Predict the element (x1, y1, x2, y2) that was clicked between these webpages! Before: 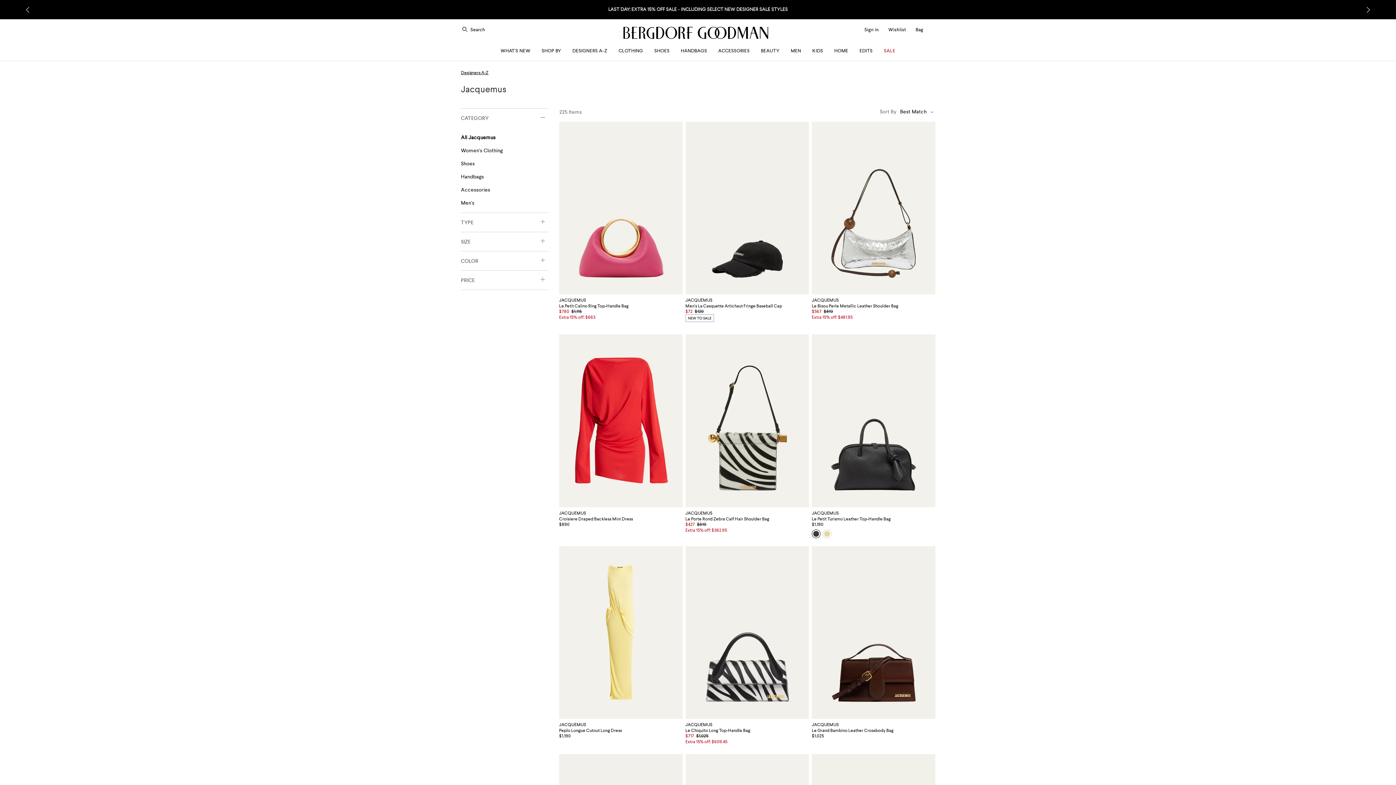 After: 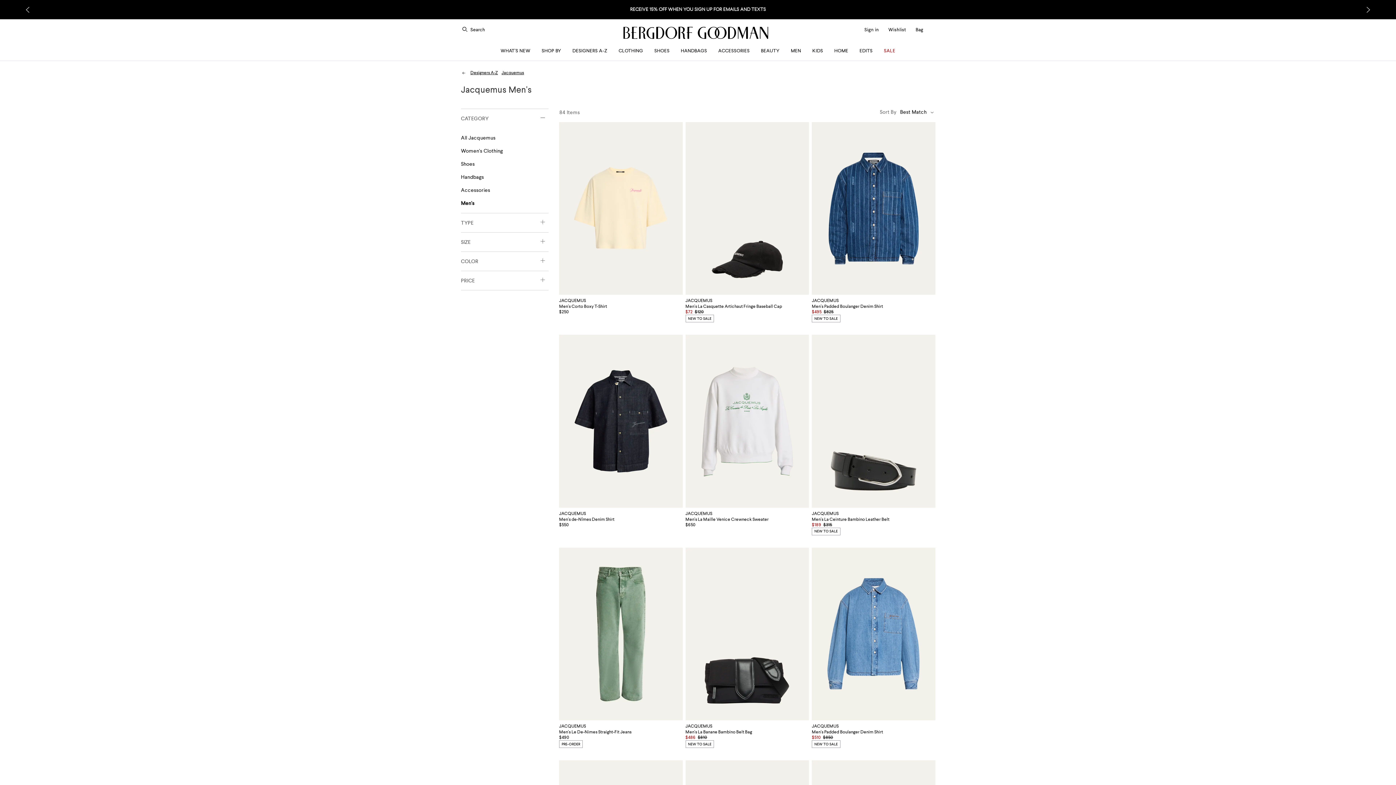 Action: bbox: (461, 200, 474, 205) label: Men's